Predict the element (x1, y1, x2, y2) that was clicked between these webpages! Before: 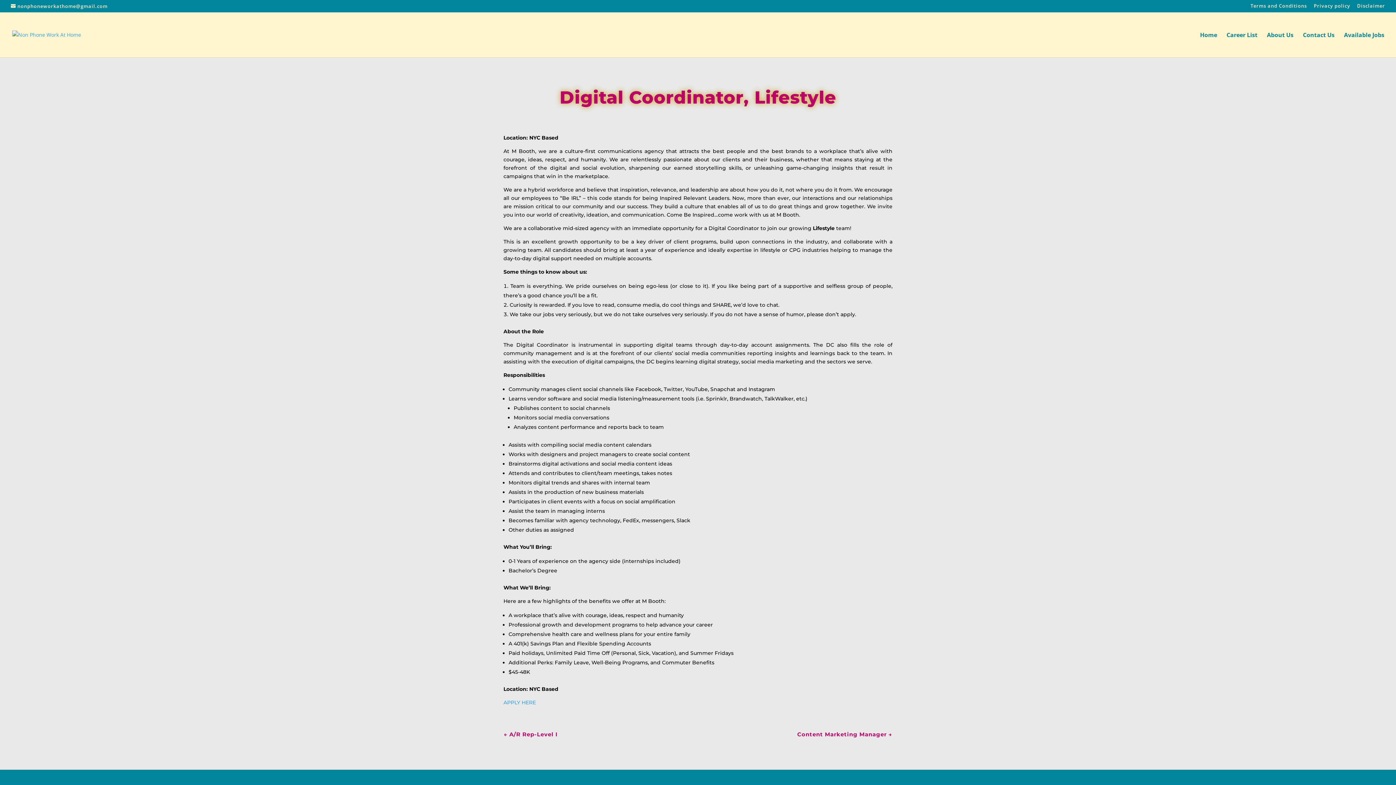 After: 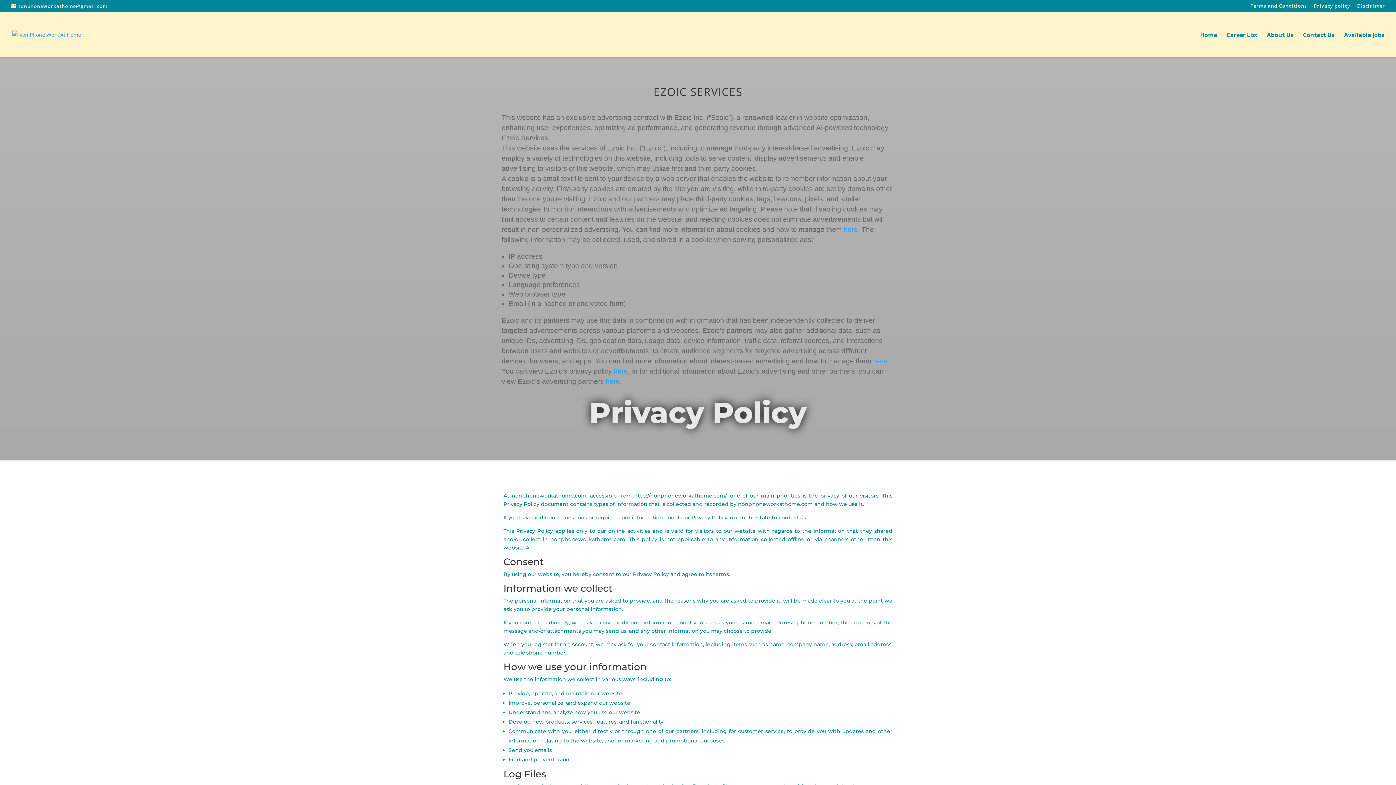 Action: label: Privacy policy bbox: (1314, 3, 1350, 11)